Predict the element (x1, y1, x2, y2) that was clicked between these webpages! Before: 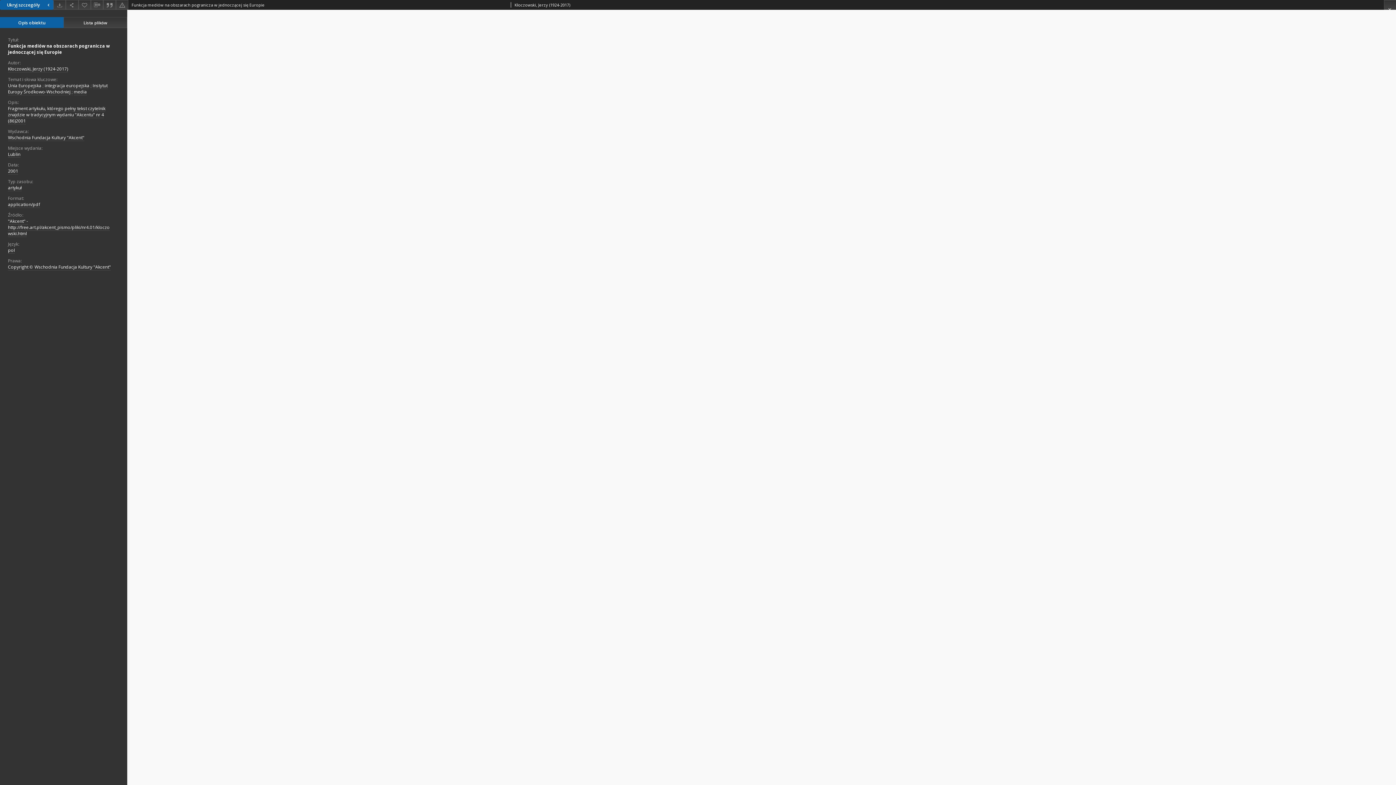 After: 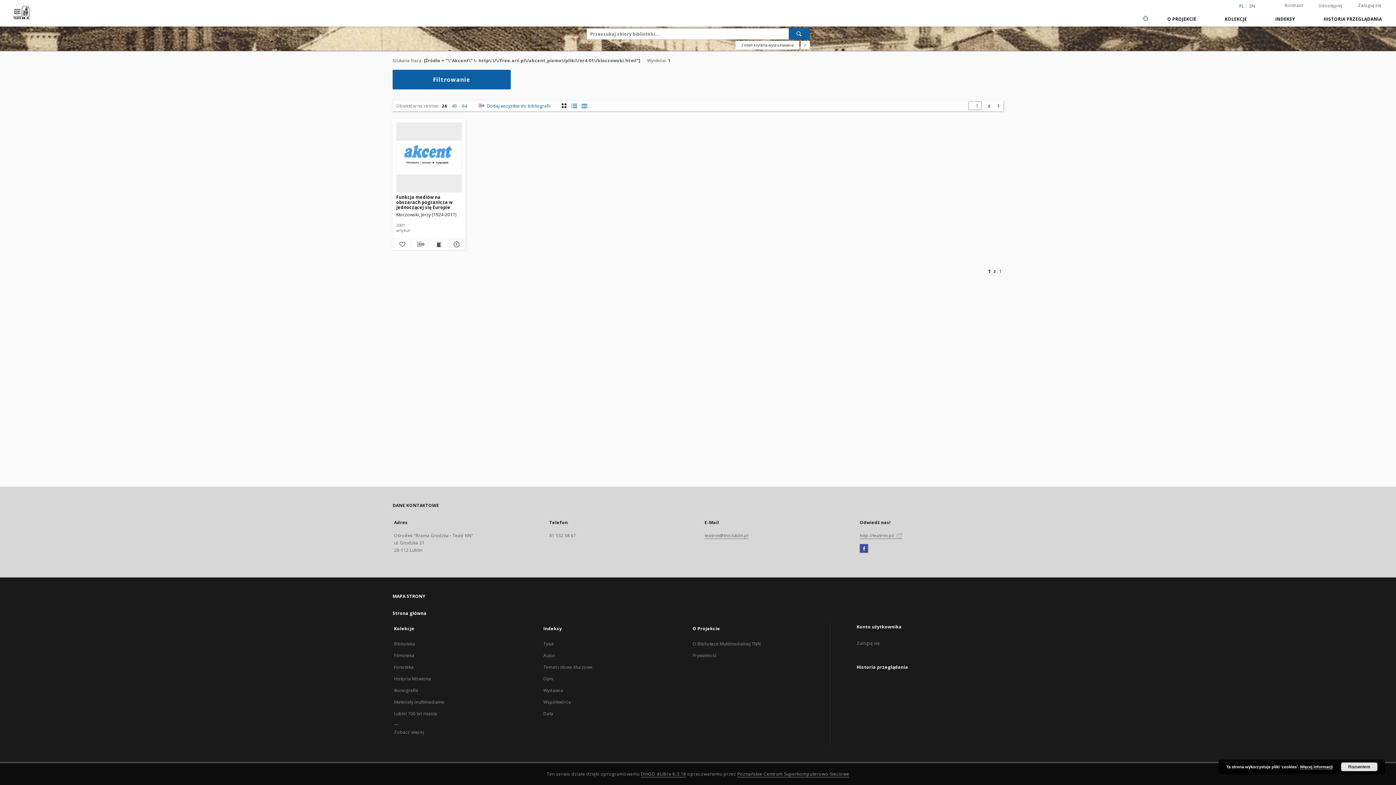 Action: bbox: (8, 218, 109, 237) label: "Akcent" - http://free.art.pl/akcent_pismo/pliki/nr4.01/kloczowski.html